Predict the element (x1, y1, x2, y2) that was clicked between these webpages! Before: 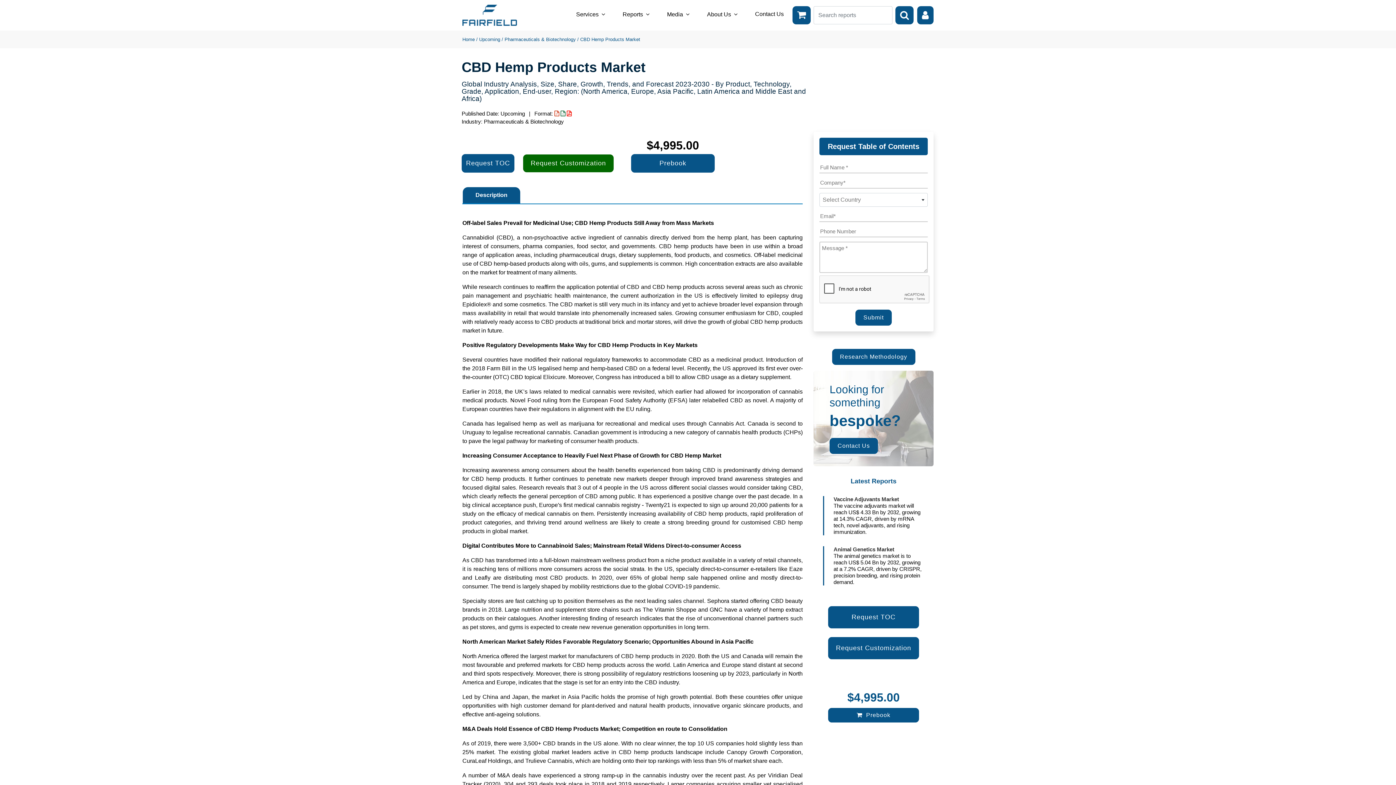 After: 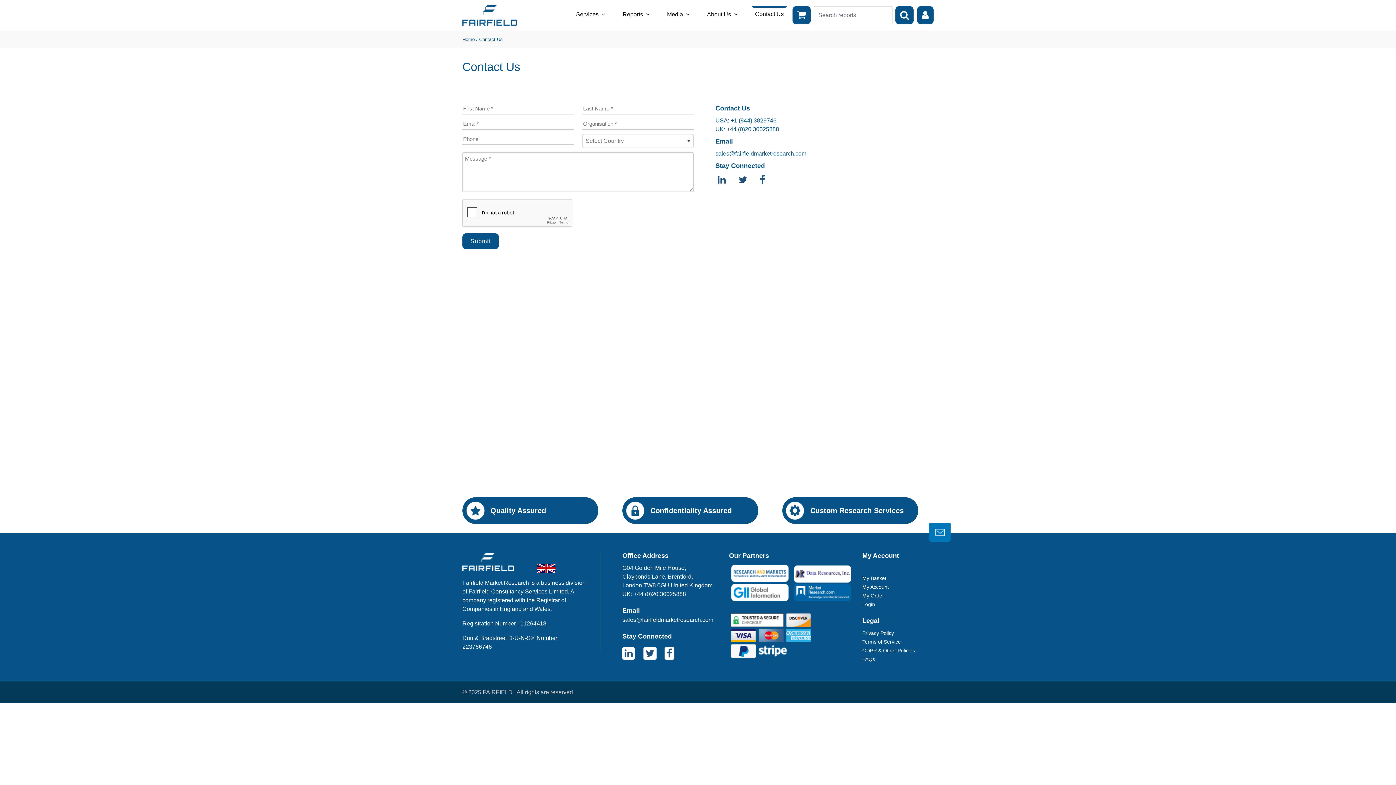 Action: bbox: (829, 438, 878, 454) label: Contact Us